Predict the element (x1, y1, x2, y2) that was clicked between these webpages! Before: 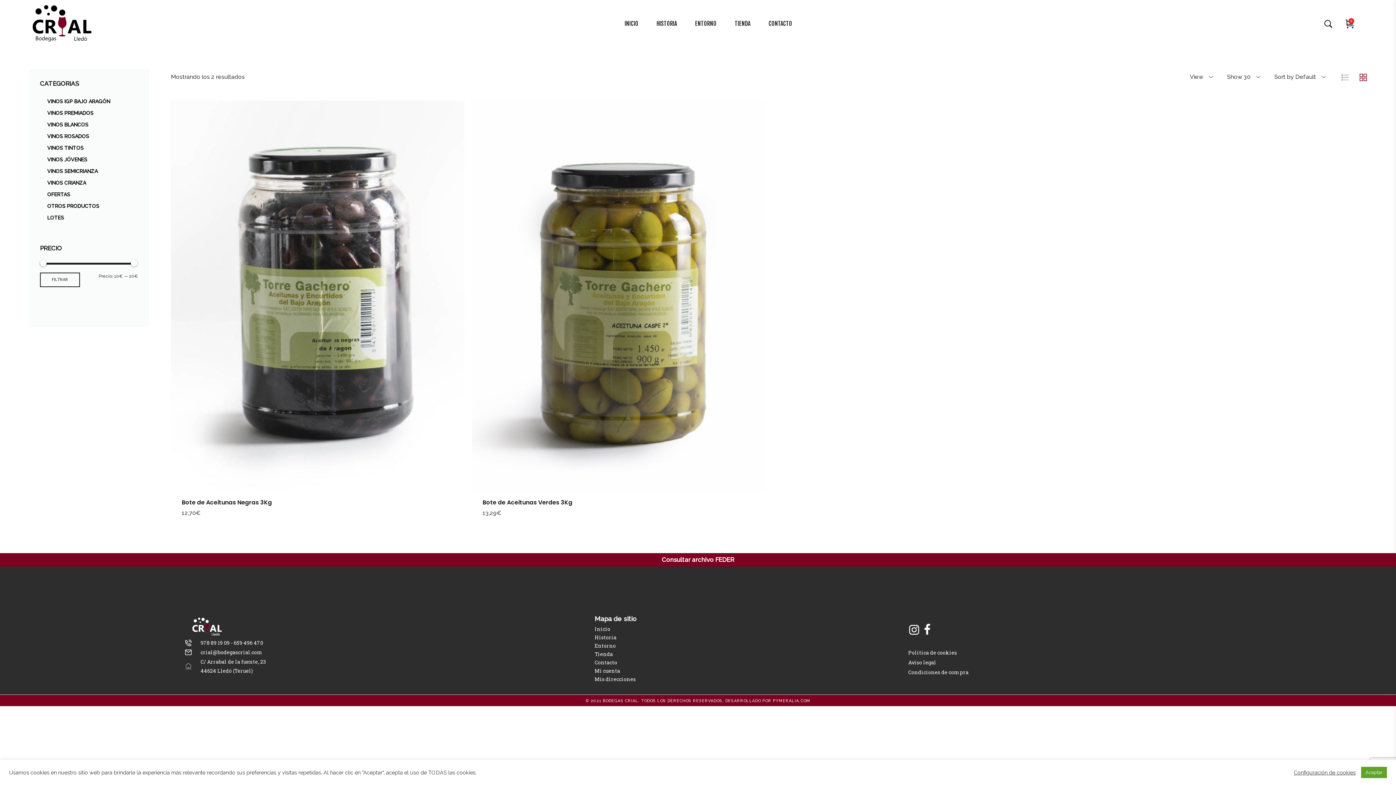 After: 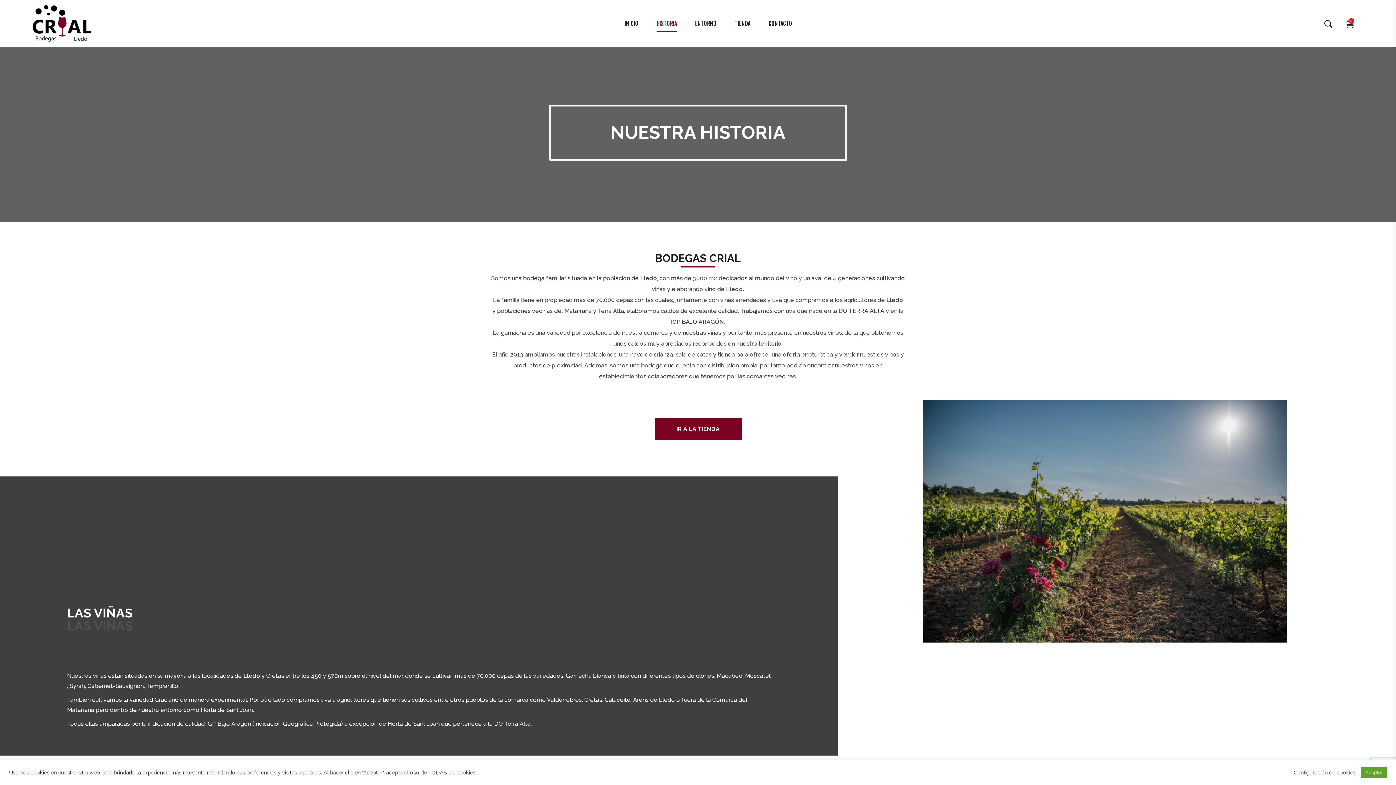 Action: bbox: (594, 635, 904, 639) label: Historia